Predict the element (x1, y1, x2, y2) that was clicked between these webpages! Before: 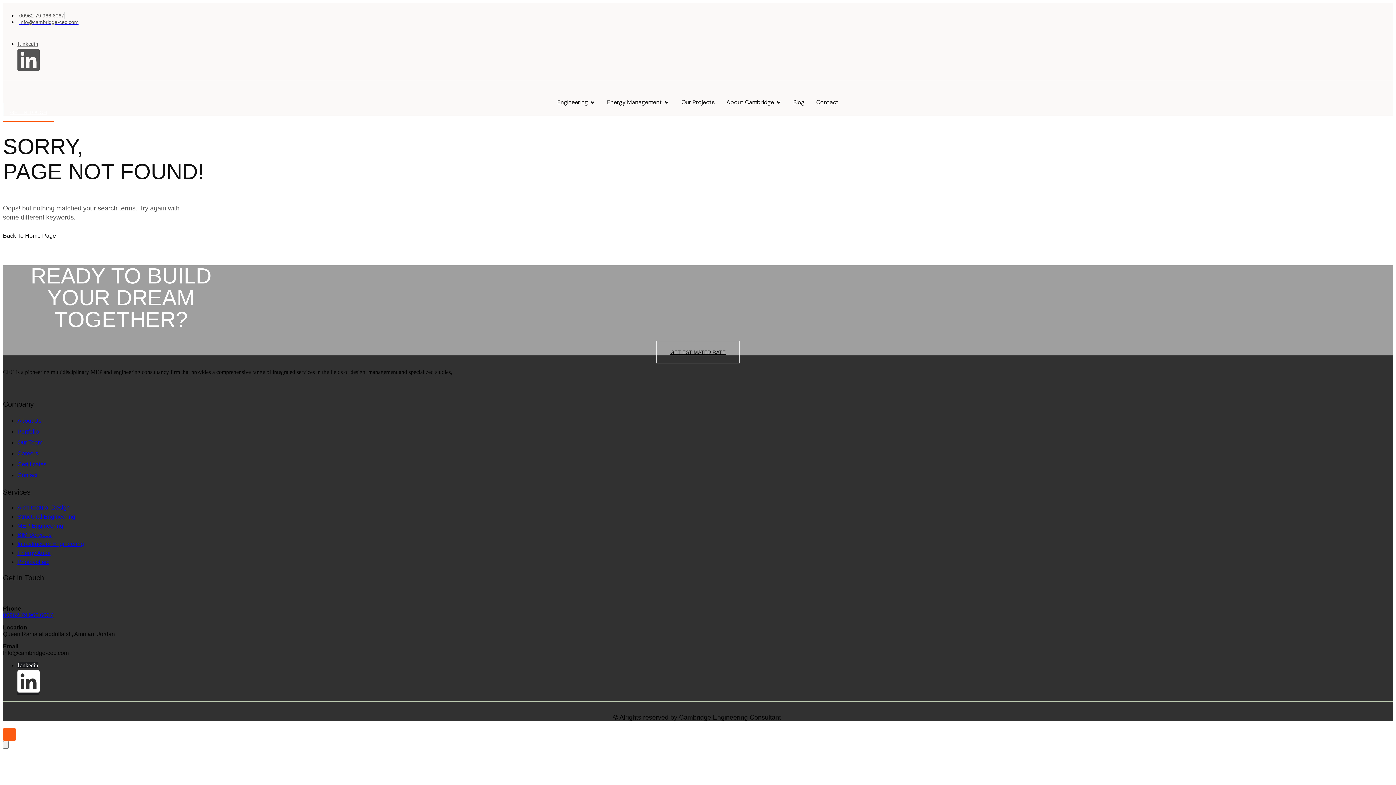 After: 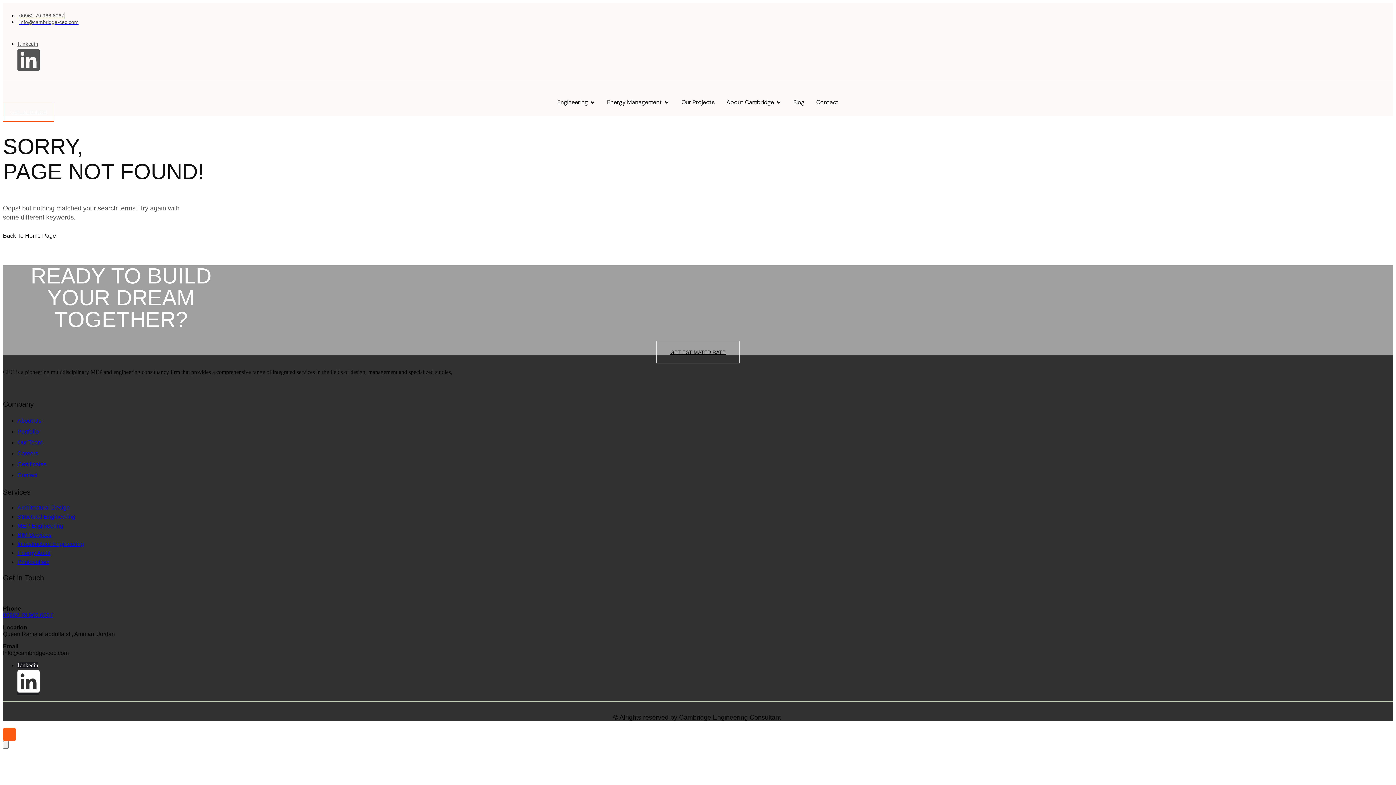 Action: bbox: (17, 532, 51, 538) label: BIM Services